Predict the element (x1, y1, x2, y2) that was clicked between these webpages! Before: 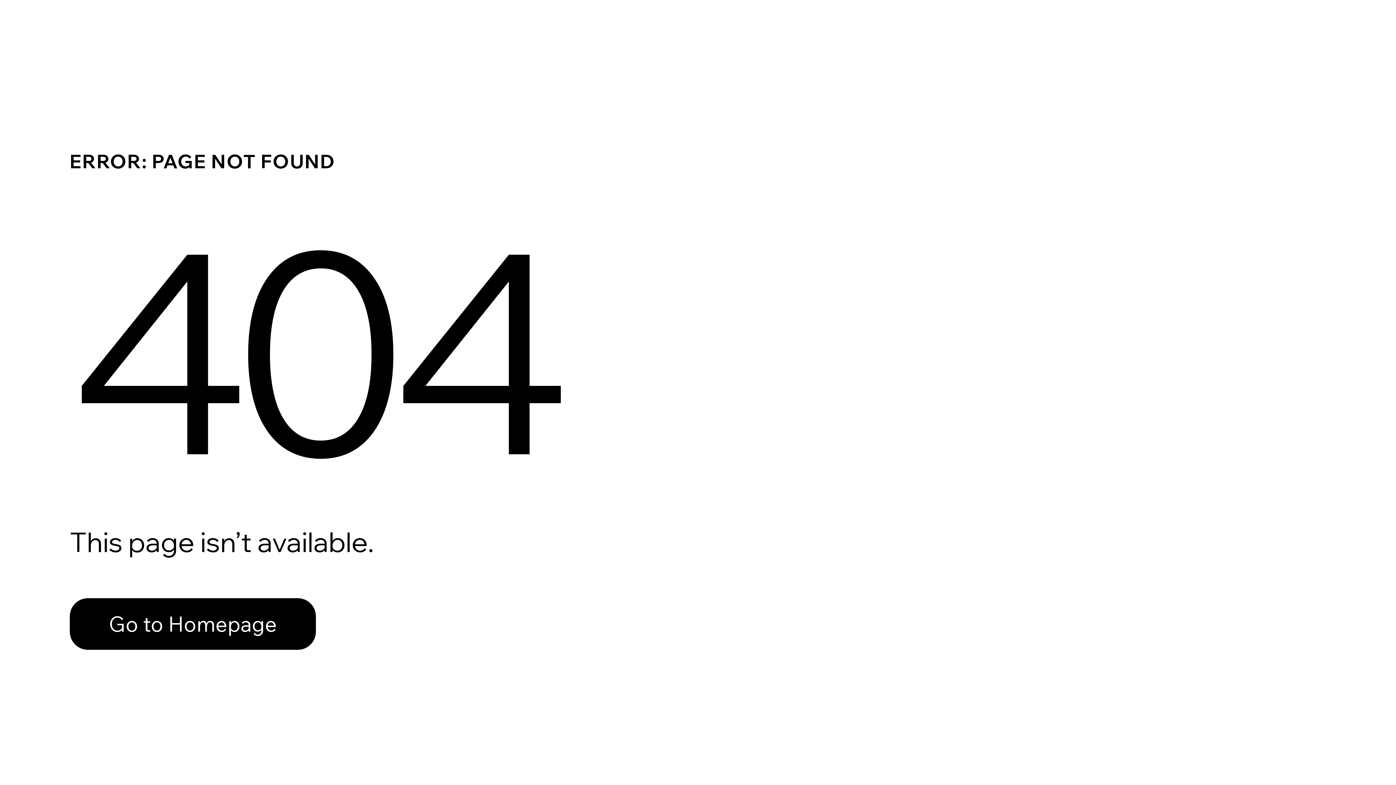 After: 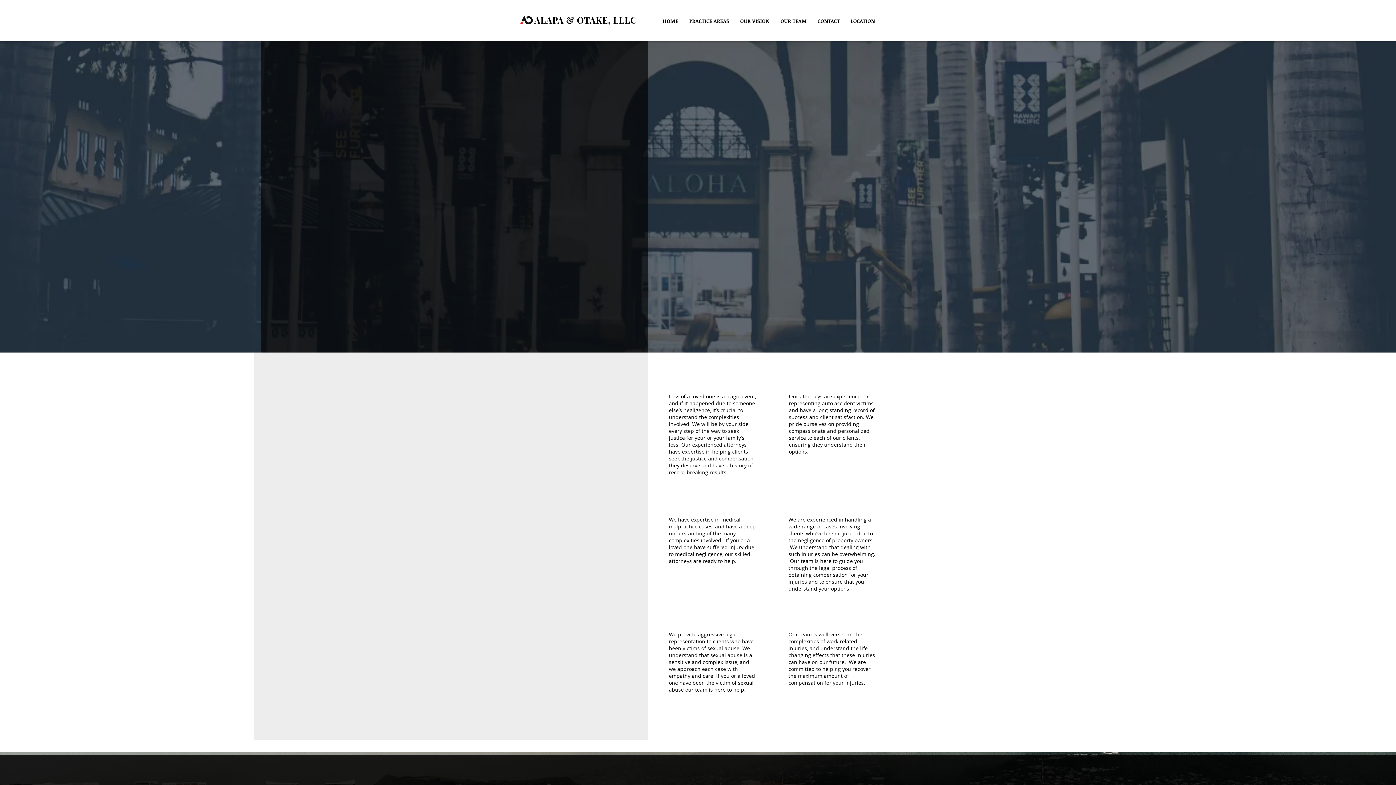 Action: label: Go to Homepage bbox: (69, 598, 316, 650)